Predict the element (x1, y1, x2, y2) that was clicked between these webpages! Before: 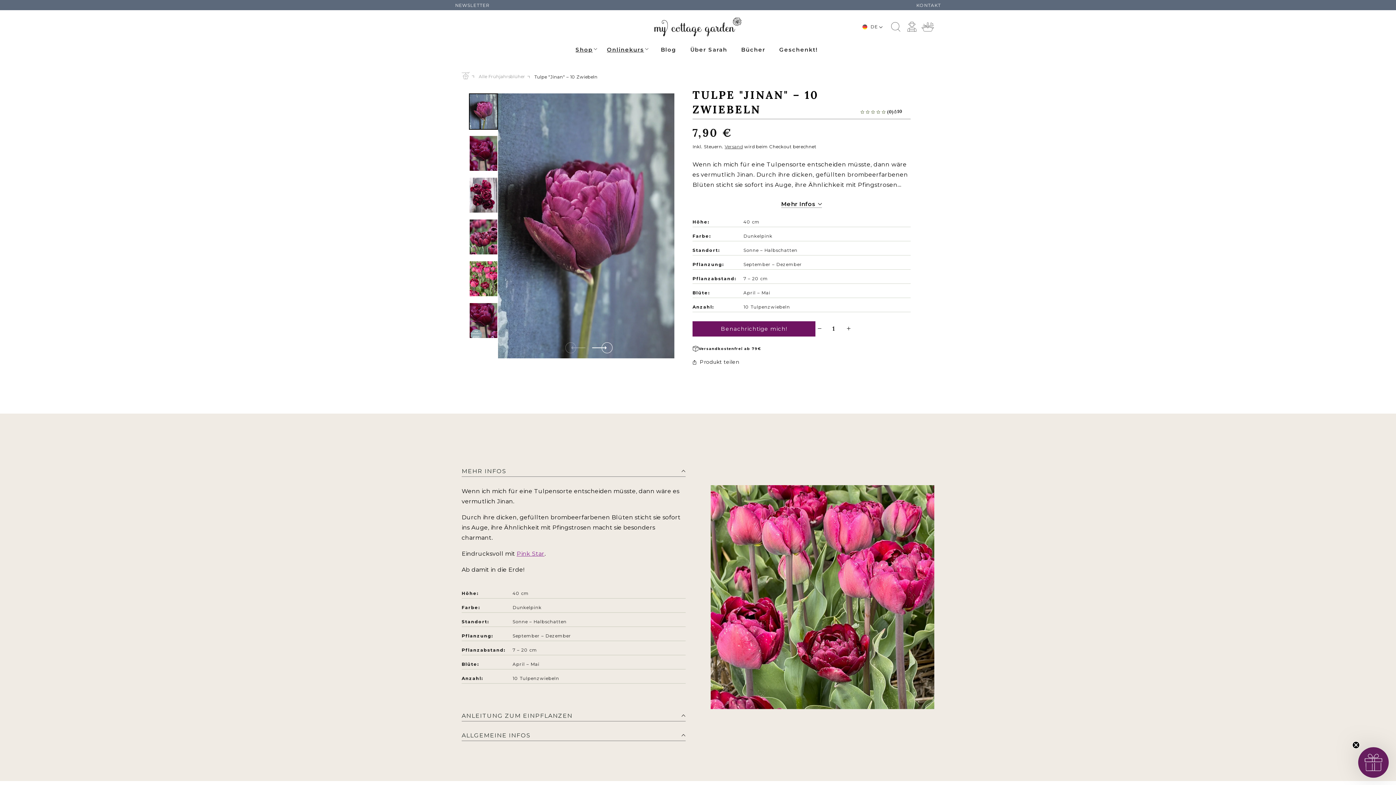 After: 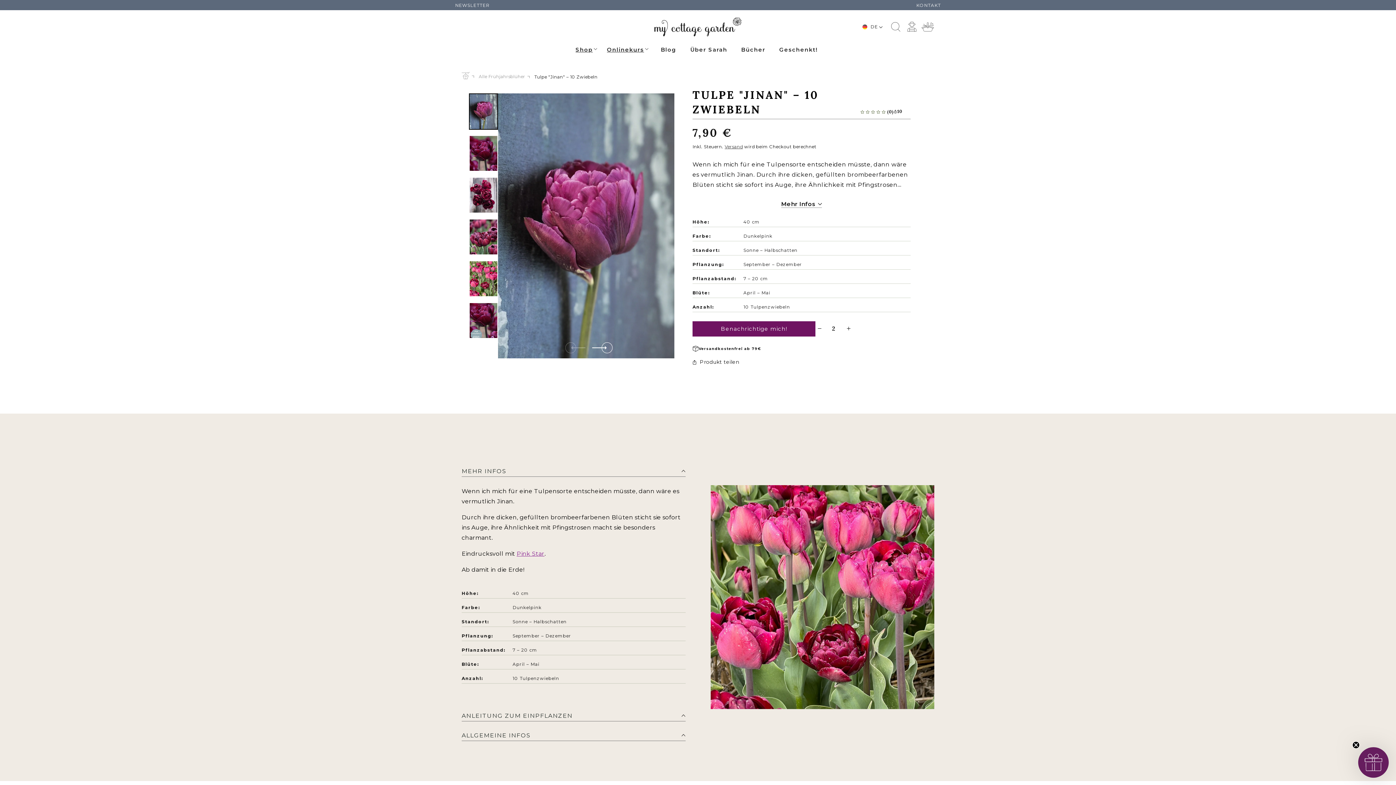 Action: label: Erhöhe die Menge für Tulpe &quot;Jinan&quot; – 10 Zwiebeln bbox: (845, 321, 852, 335)